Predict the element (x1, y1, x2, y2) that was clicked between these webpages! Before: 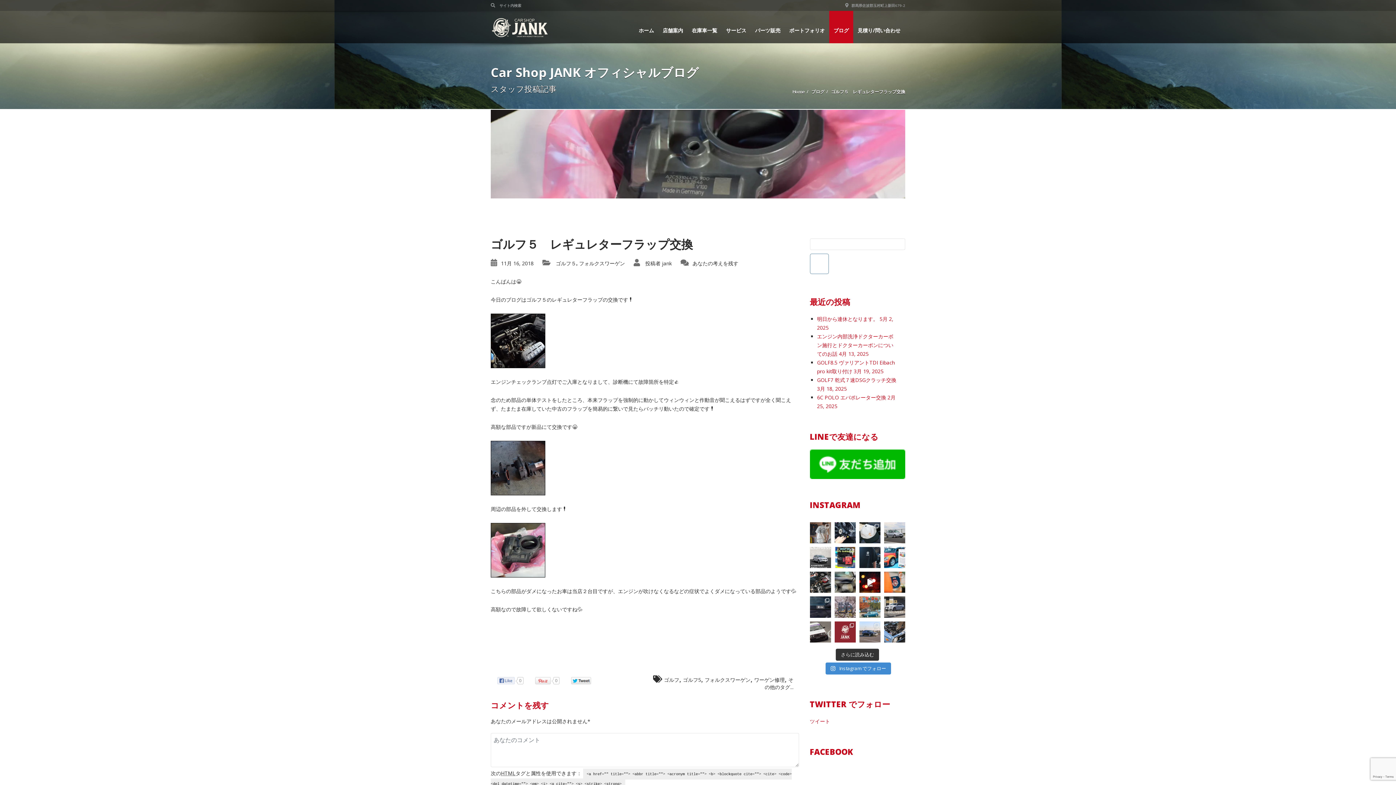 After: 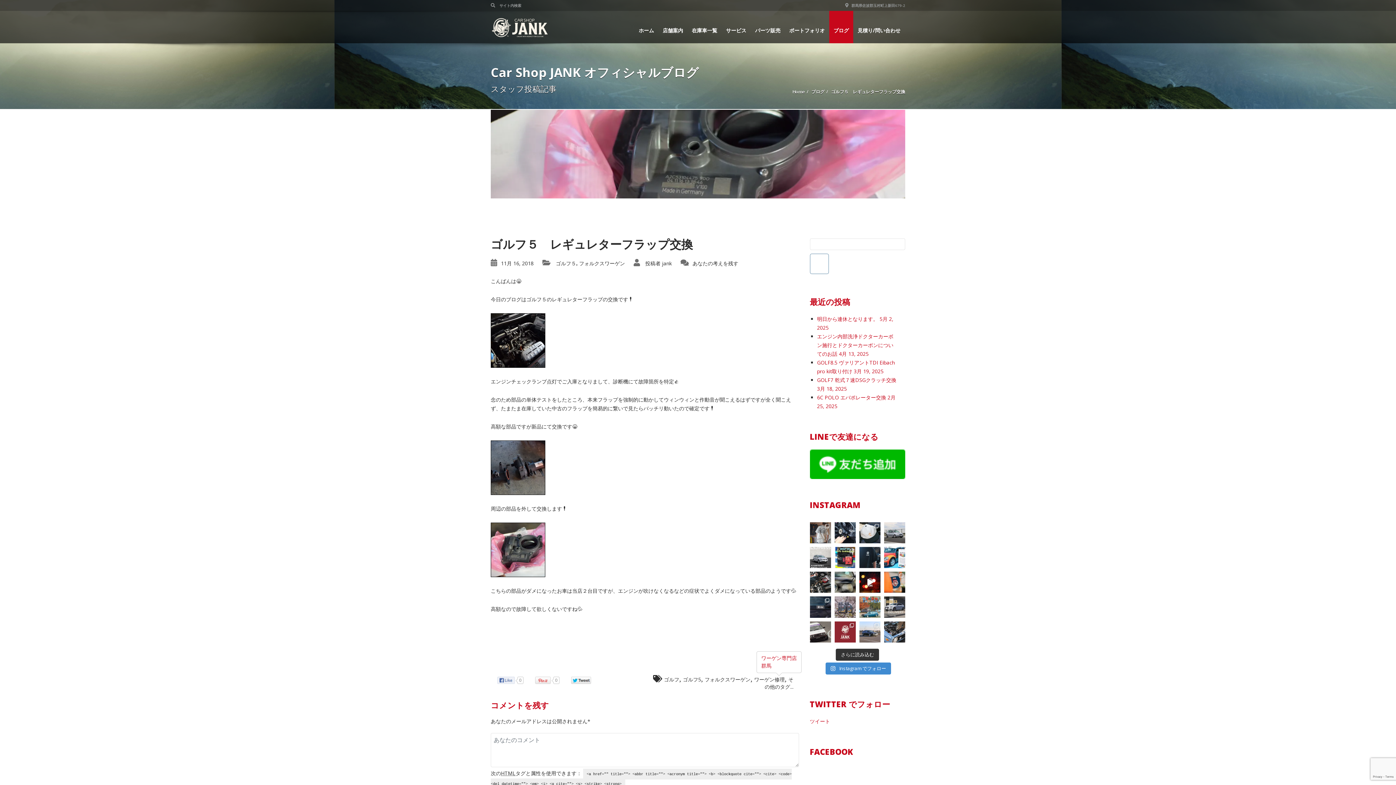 Action: label: その他のタグ... bbox: (764, 676, 793, 690)